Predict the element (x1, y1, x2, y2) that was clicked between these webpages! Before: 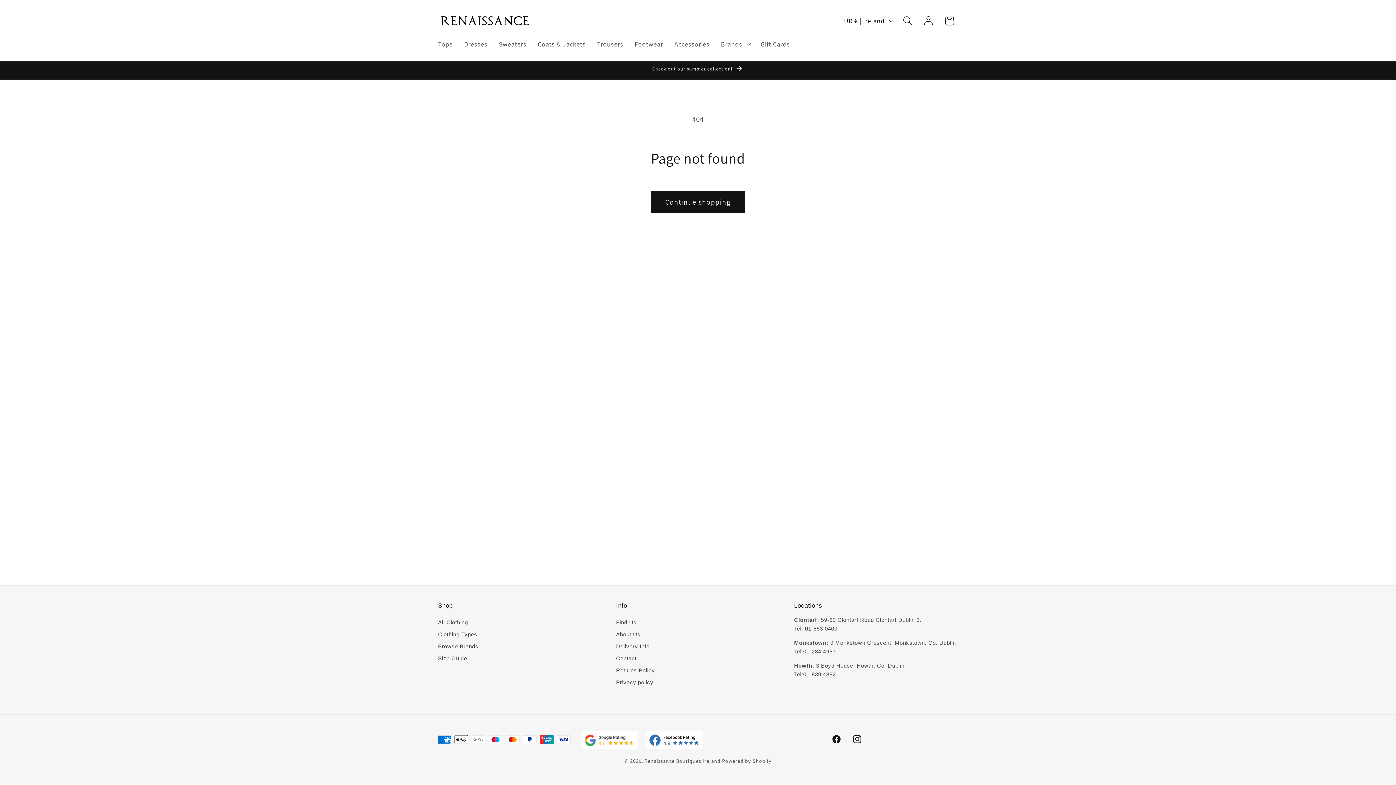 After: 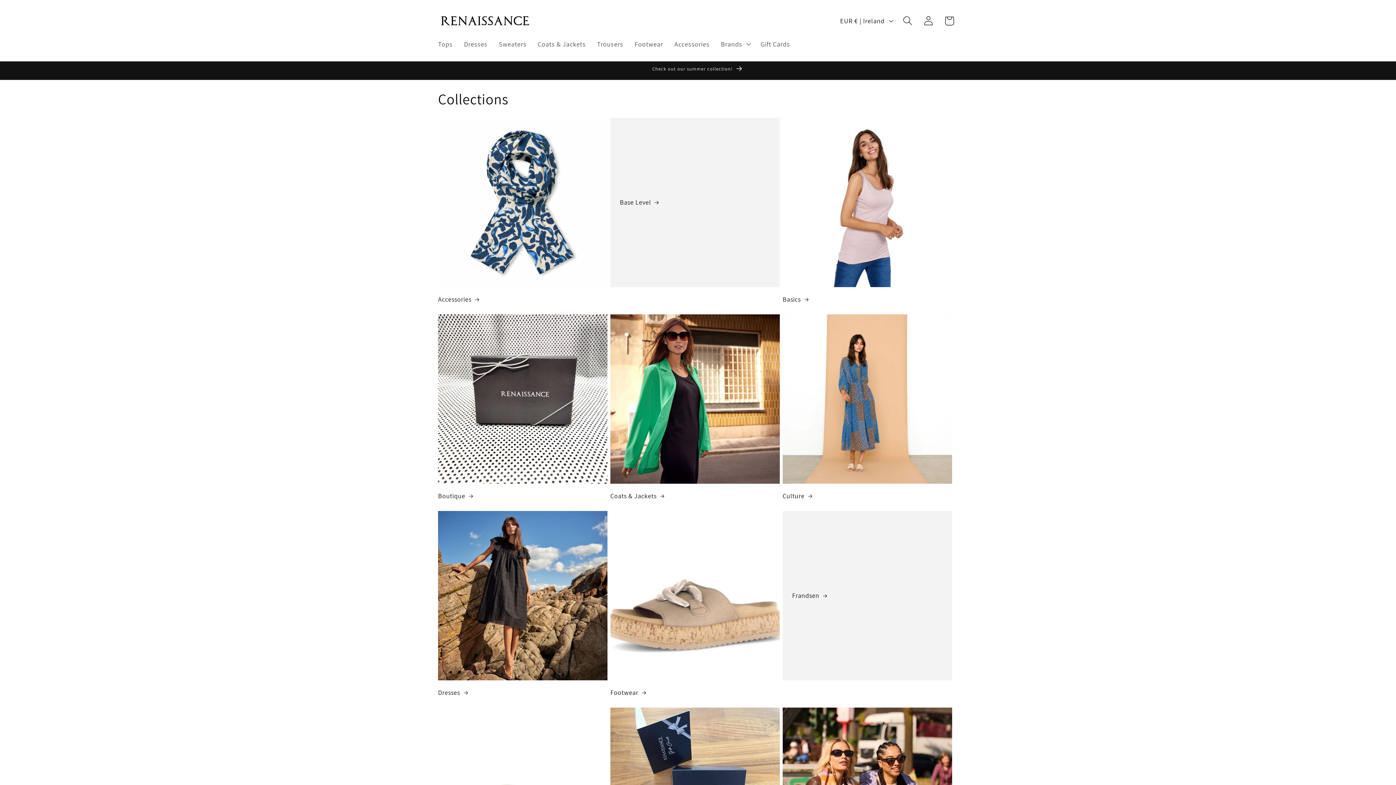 Action: label: Browse Brands bbox: (438, 640, 478, 650)